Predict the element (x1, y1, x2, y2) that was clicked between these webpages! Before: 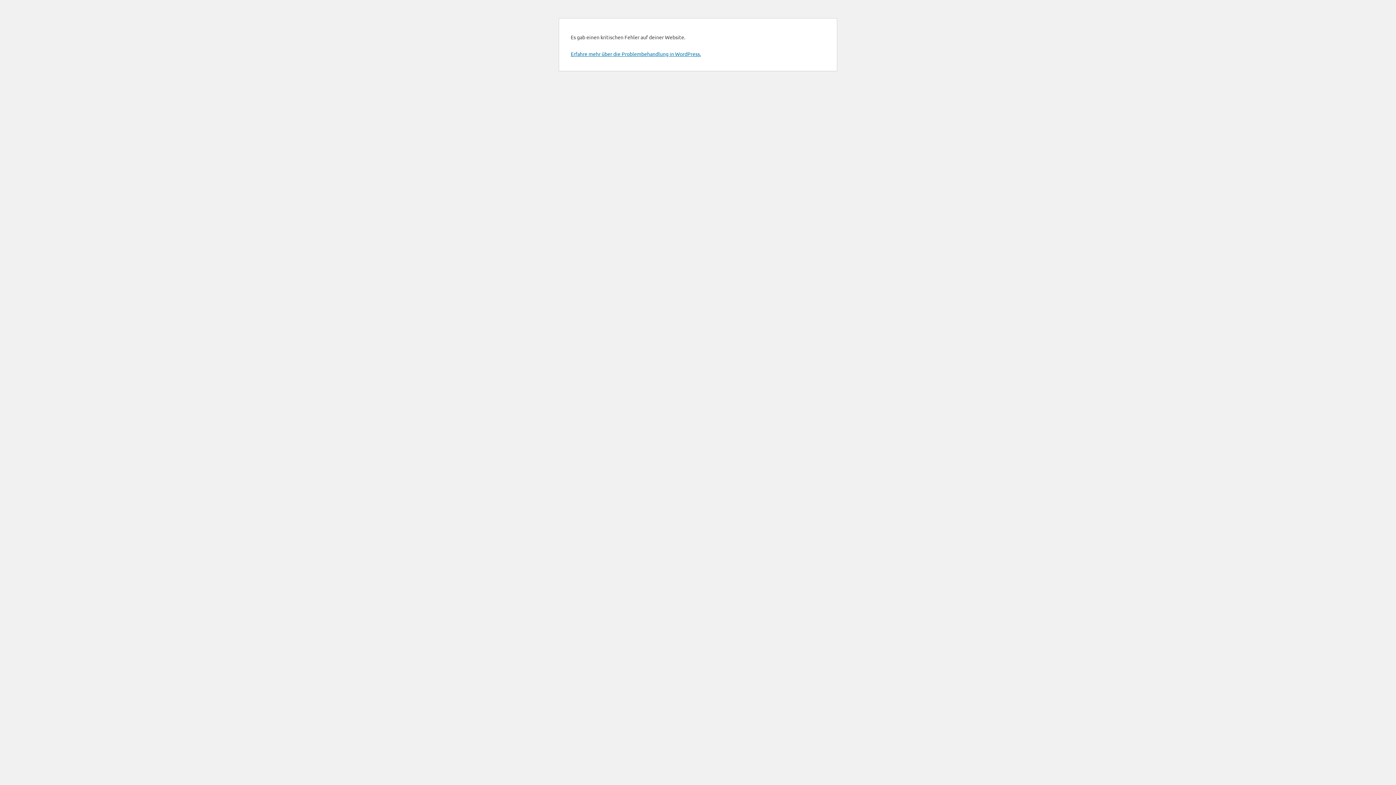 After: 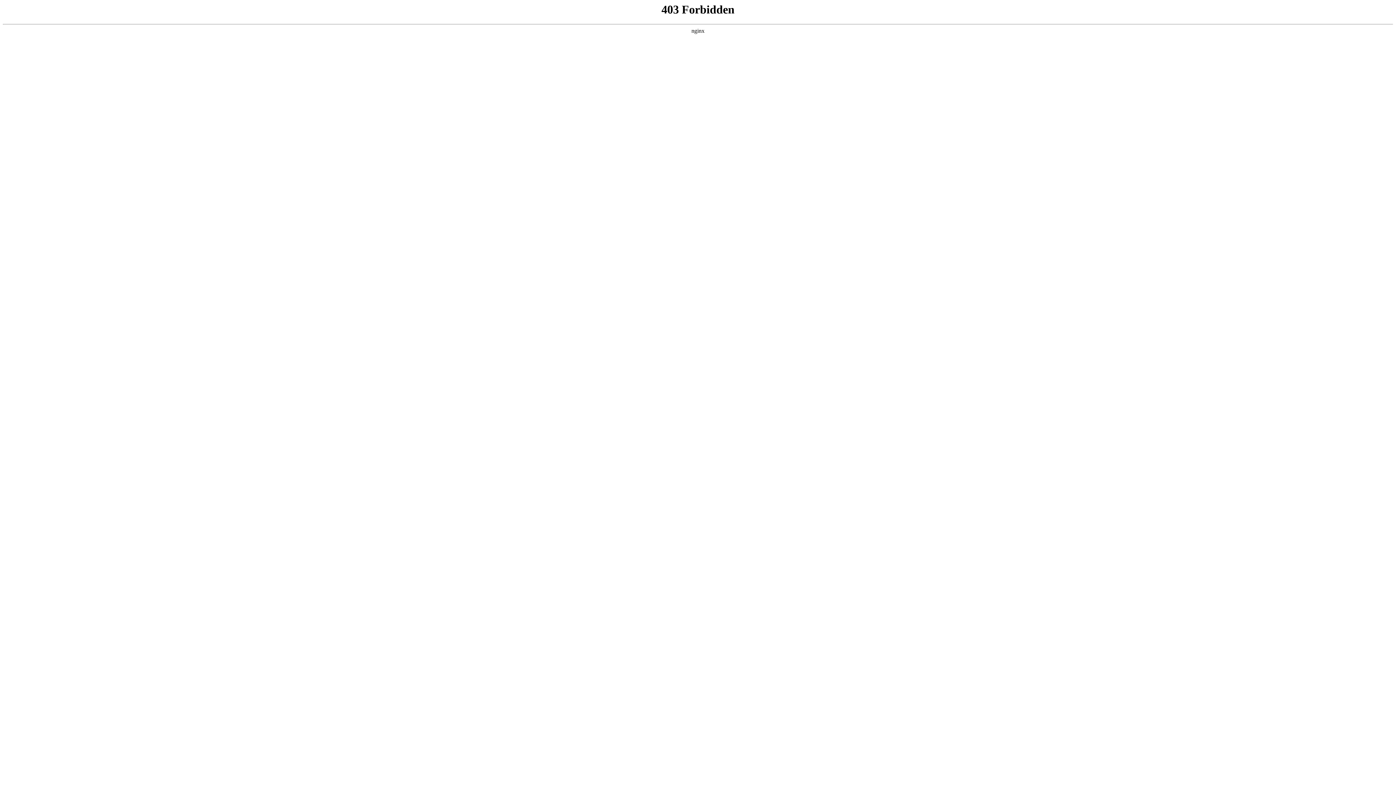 Action: label: Erfahre mehr über die Problembehandlung in WordPress. bbox: (570, 50, 701, 57)